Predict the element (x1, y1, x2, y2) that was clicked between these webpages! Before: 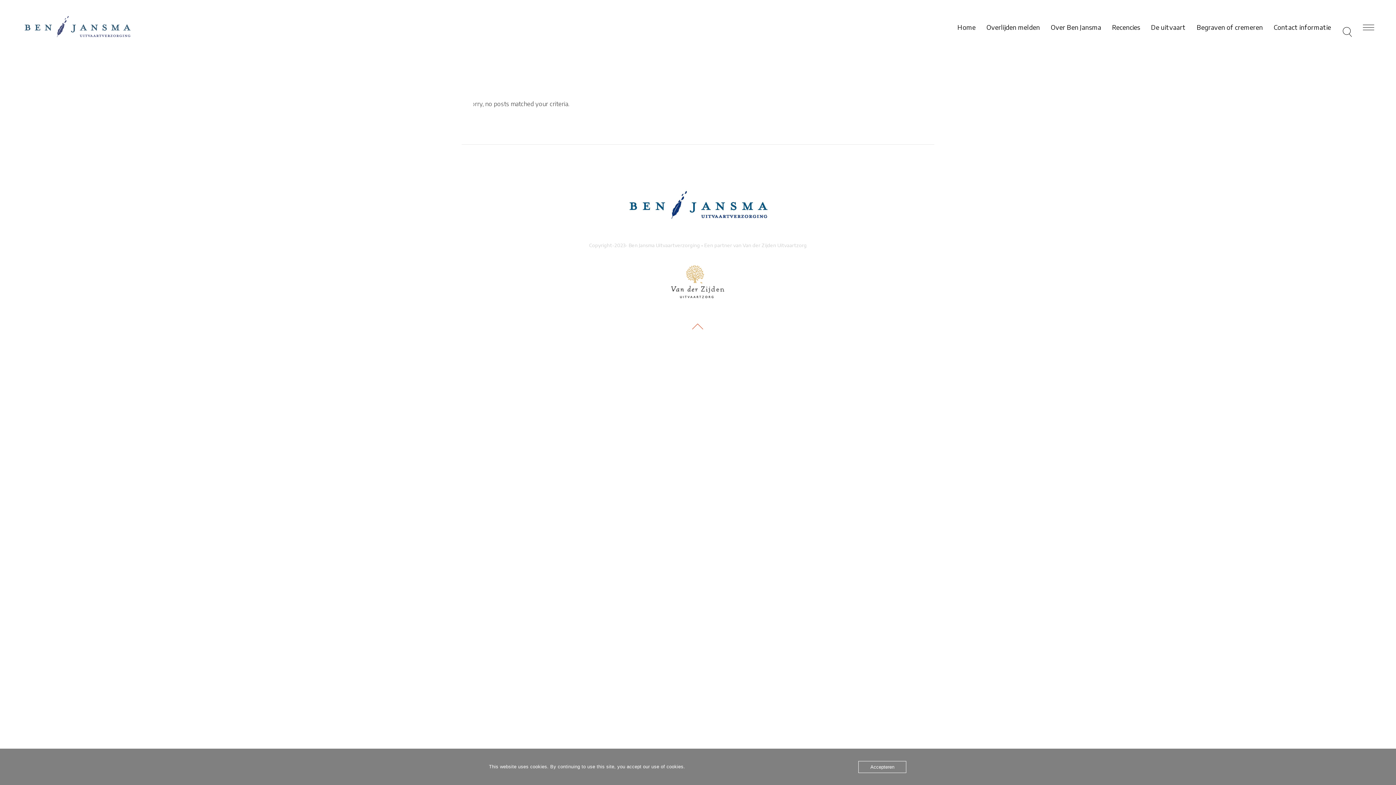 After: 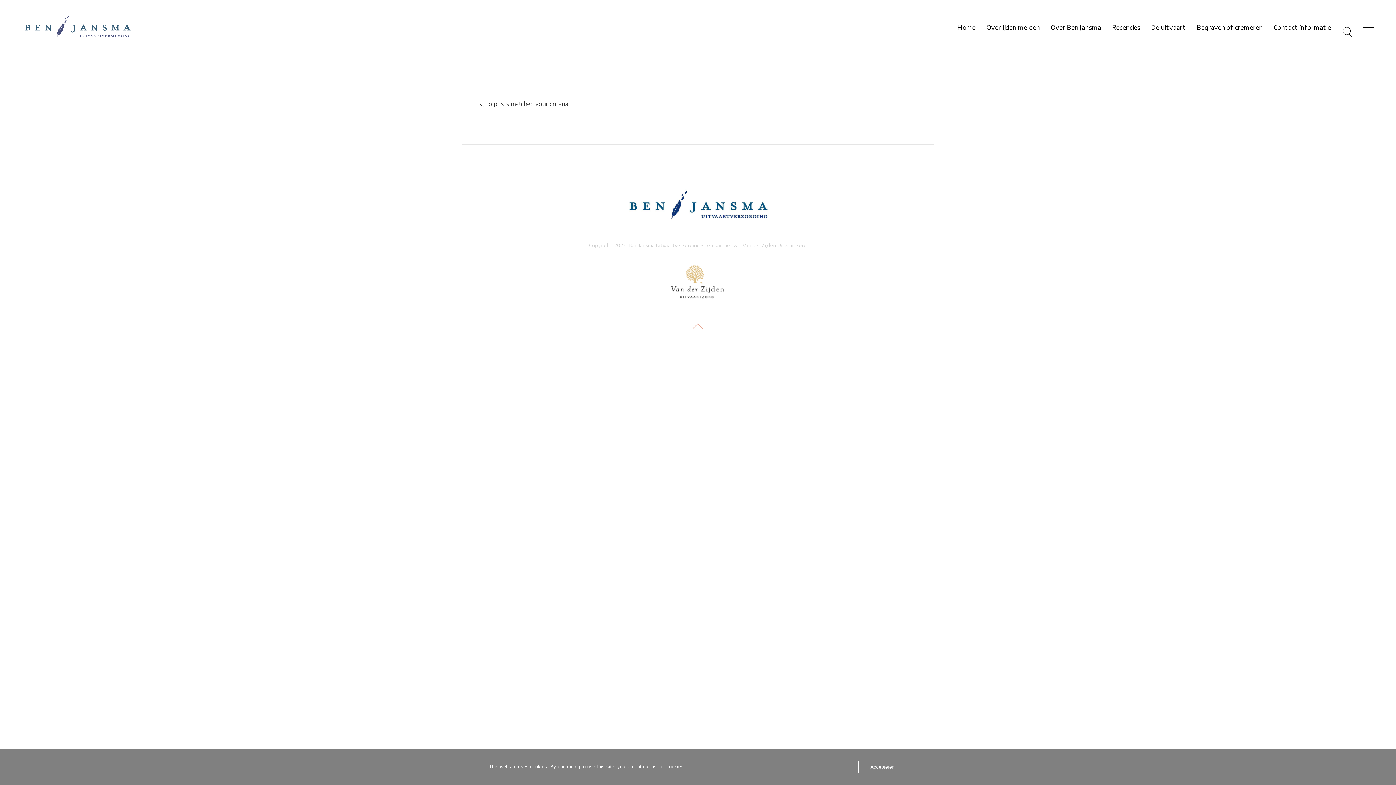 Action: bbox: (690, 320, 705, 332)